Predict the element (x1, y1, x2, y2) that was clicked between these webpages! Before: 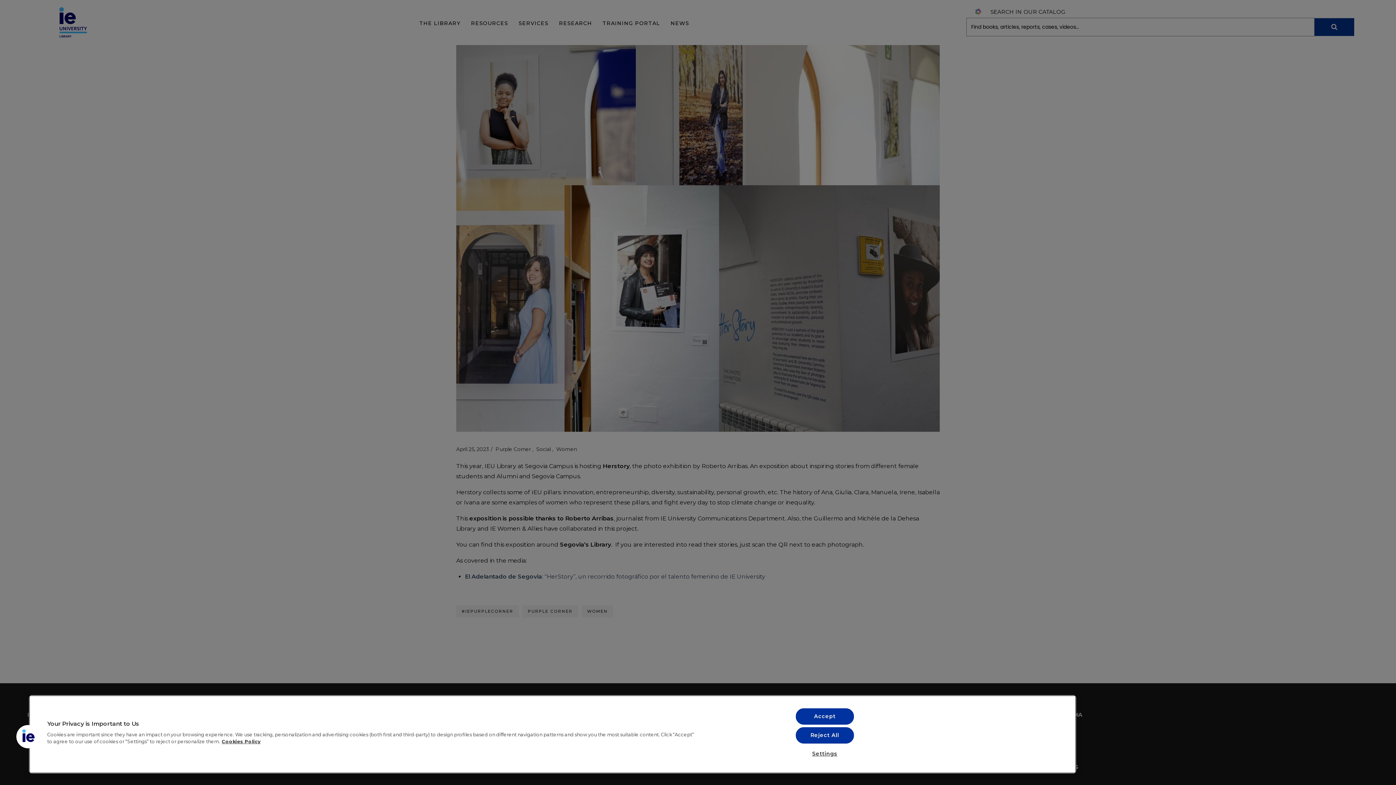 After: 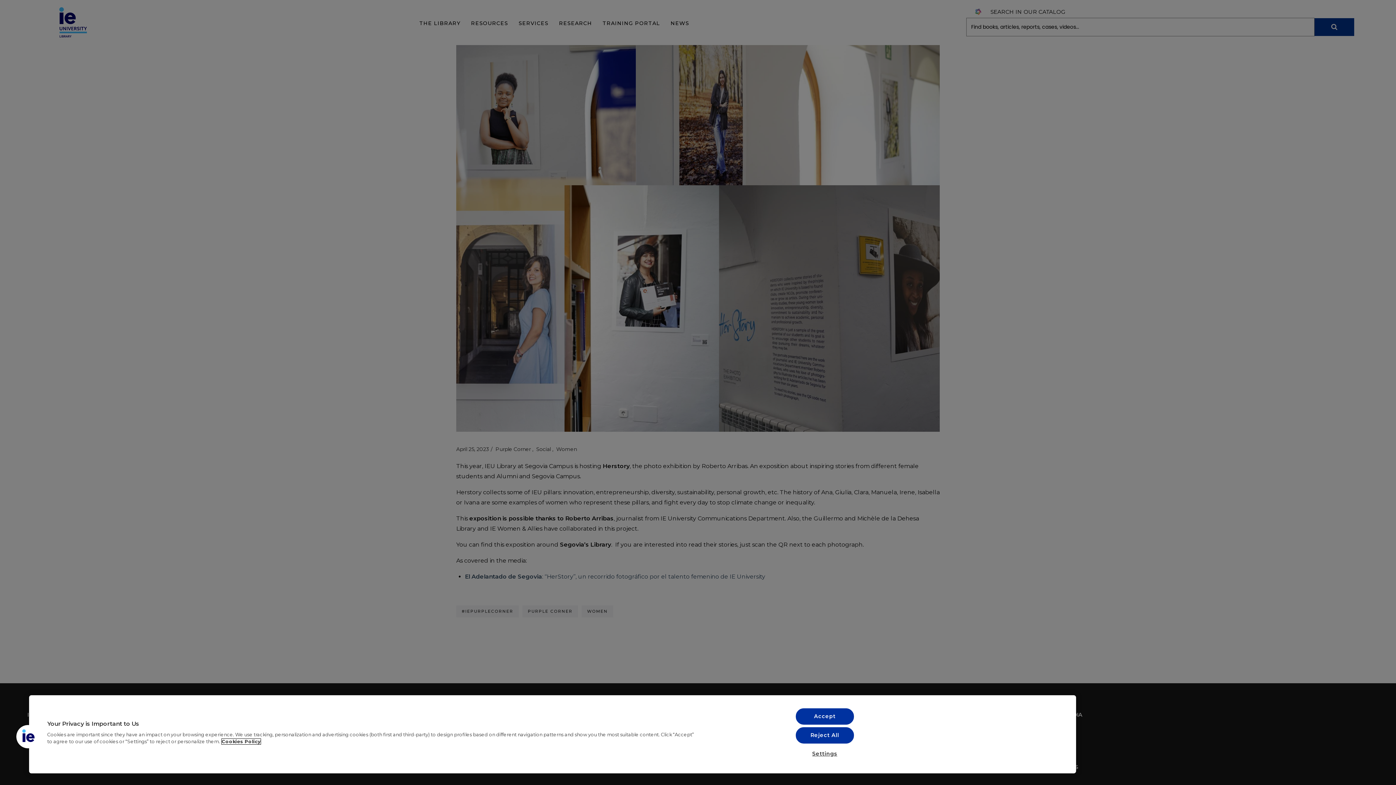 Action: bbox: (221, 739, 260, 744) label: More information about your privacy, opens in a new tab